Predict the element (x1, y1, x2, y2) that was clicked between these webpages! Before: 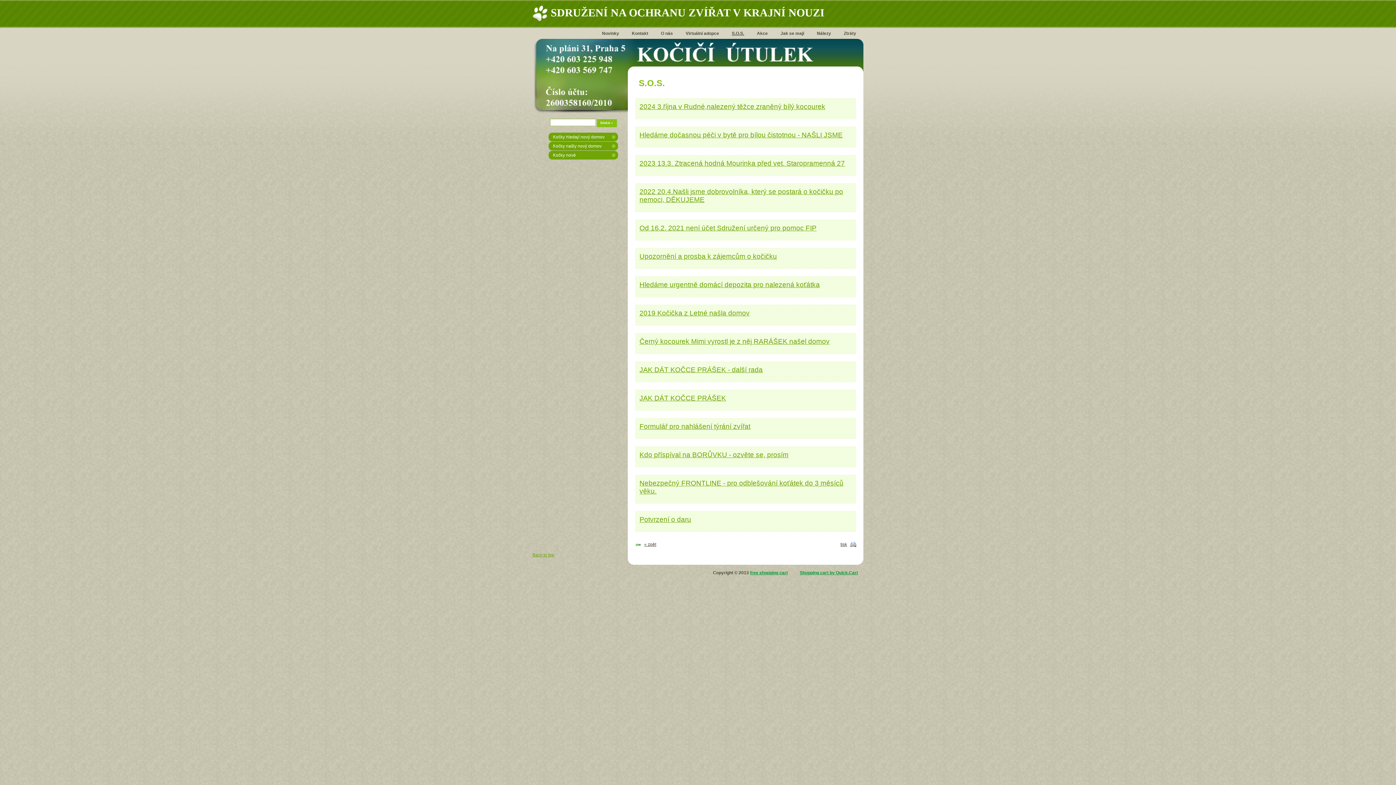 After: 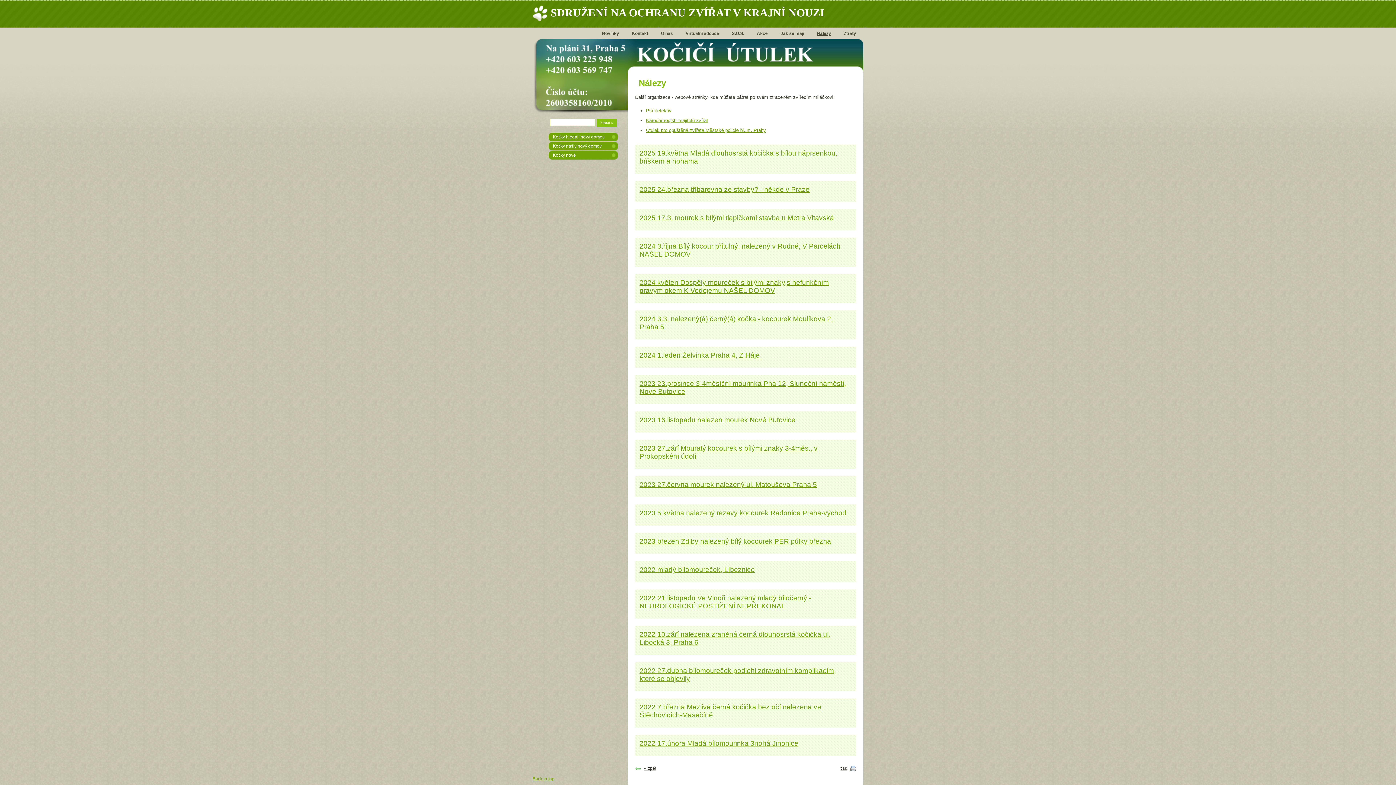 Action: label: Nálezy bbox: (804, 30, 831, 36)